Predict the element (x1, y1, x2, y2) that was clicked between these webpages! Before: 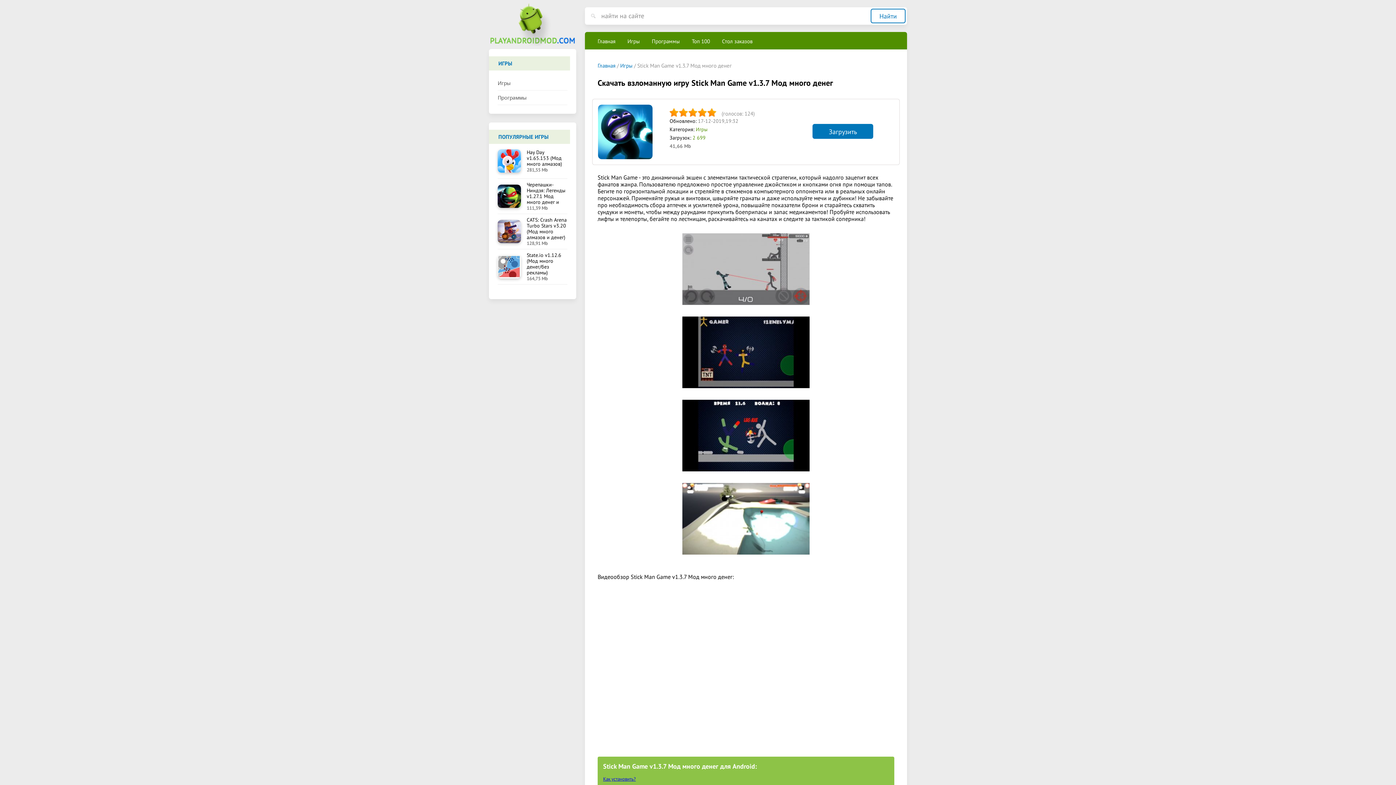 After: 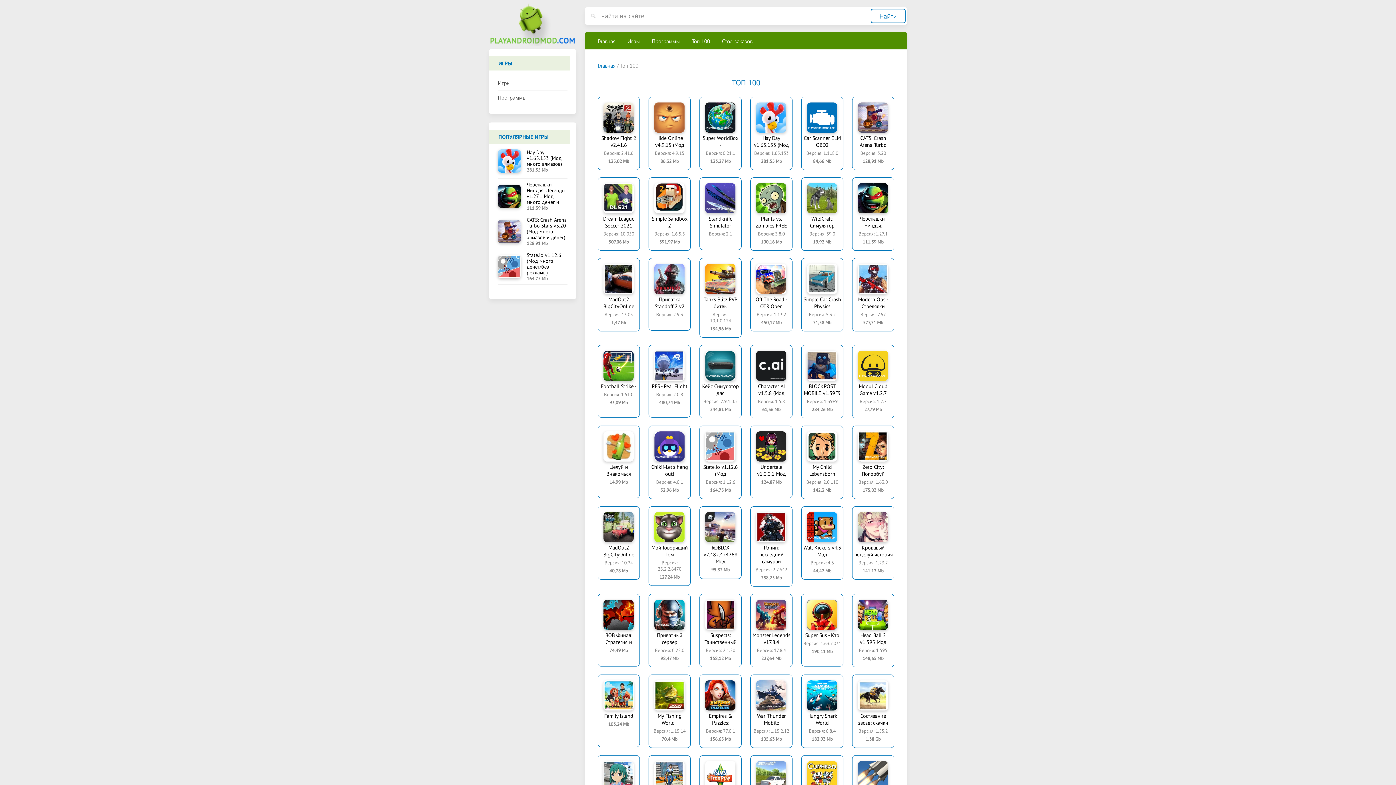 Action: label: Топ 100 bbox: (688, 35, 713, 46)